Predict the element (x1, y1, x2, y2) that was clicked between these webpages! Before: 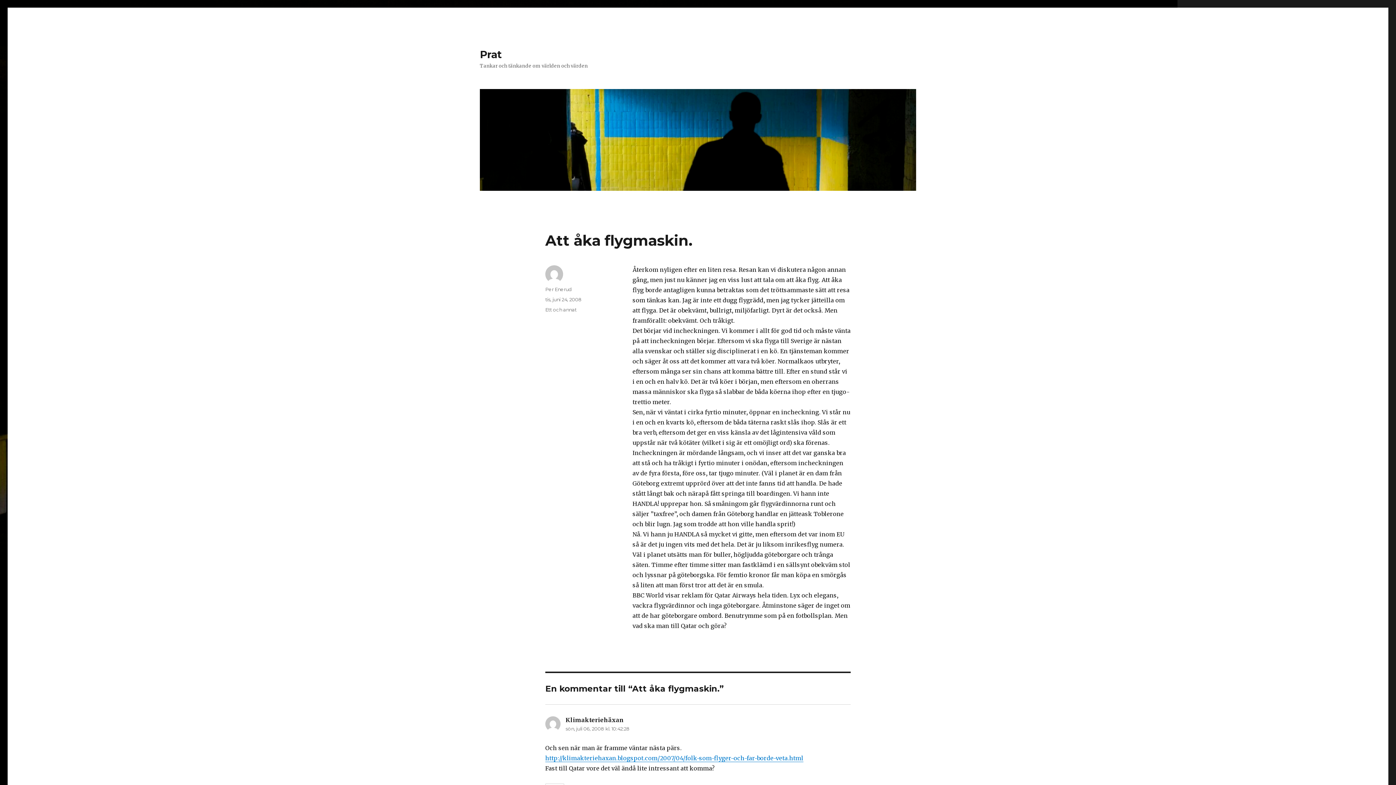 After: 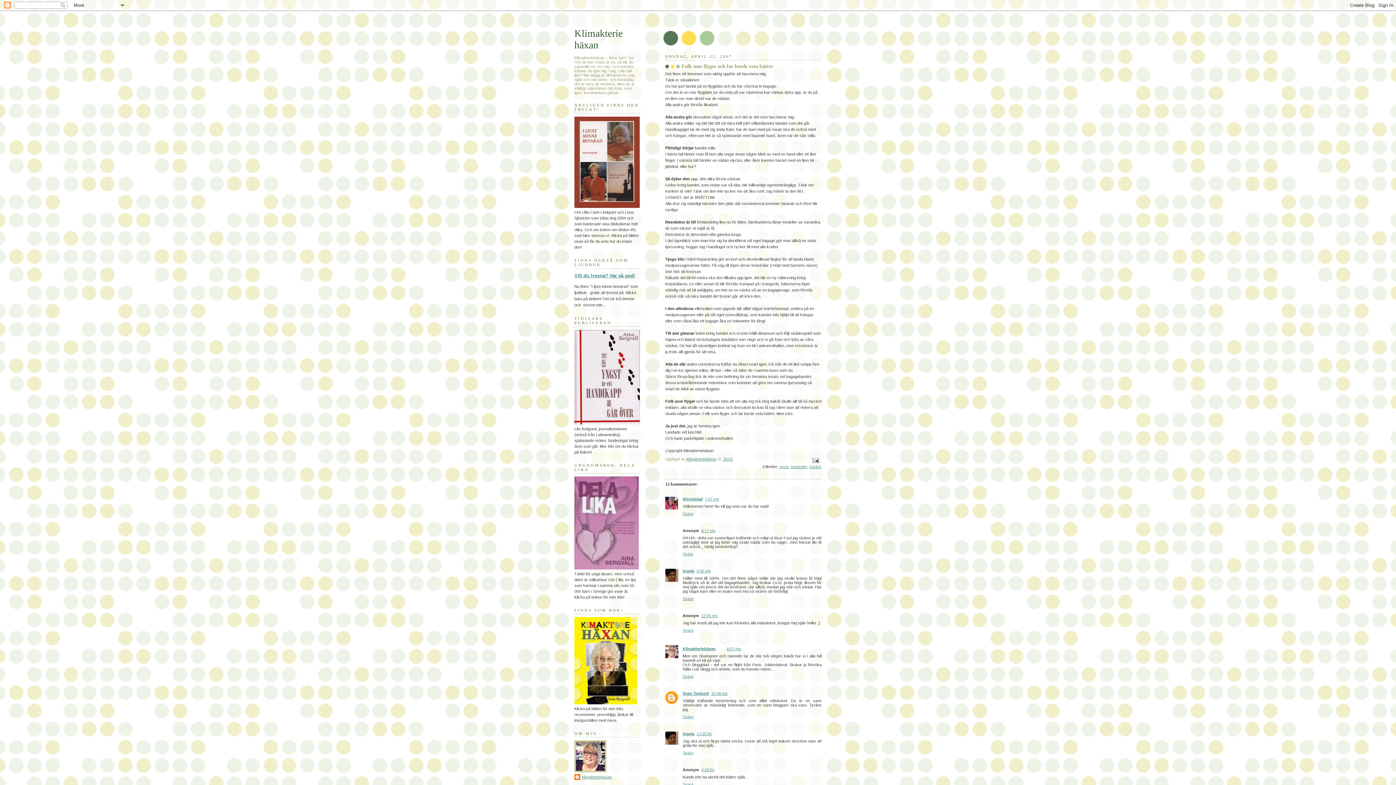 Action: label: http://klimakteriehaxan.blogspot.com/2007/04/folk-som-flyger-och-far-borde-veta.html bbox: (545, 754, 803, 762)